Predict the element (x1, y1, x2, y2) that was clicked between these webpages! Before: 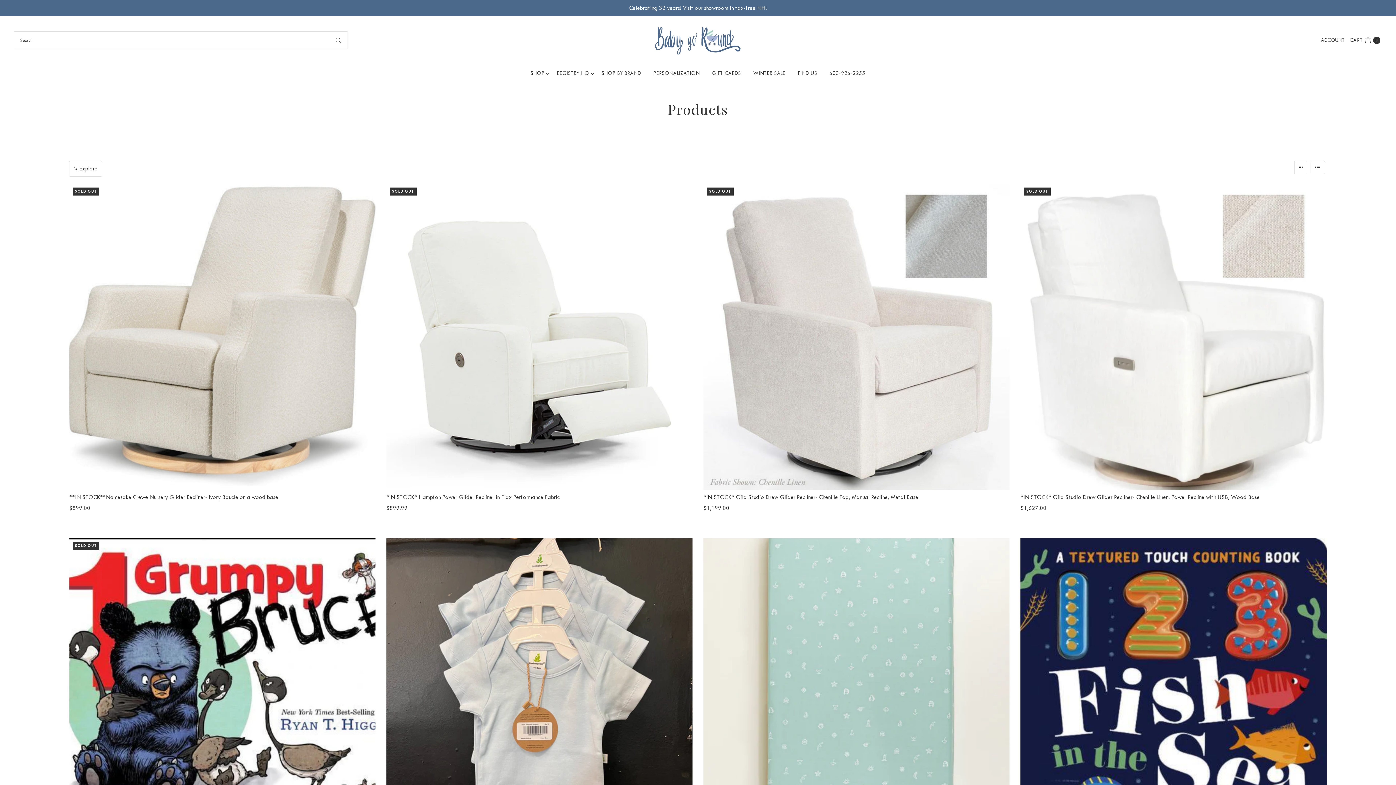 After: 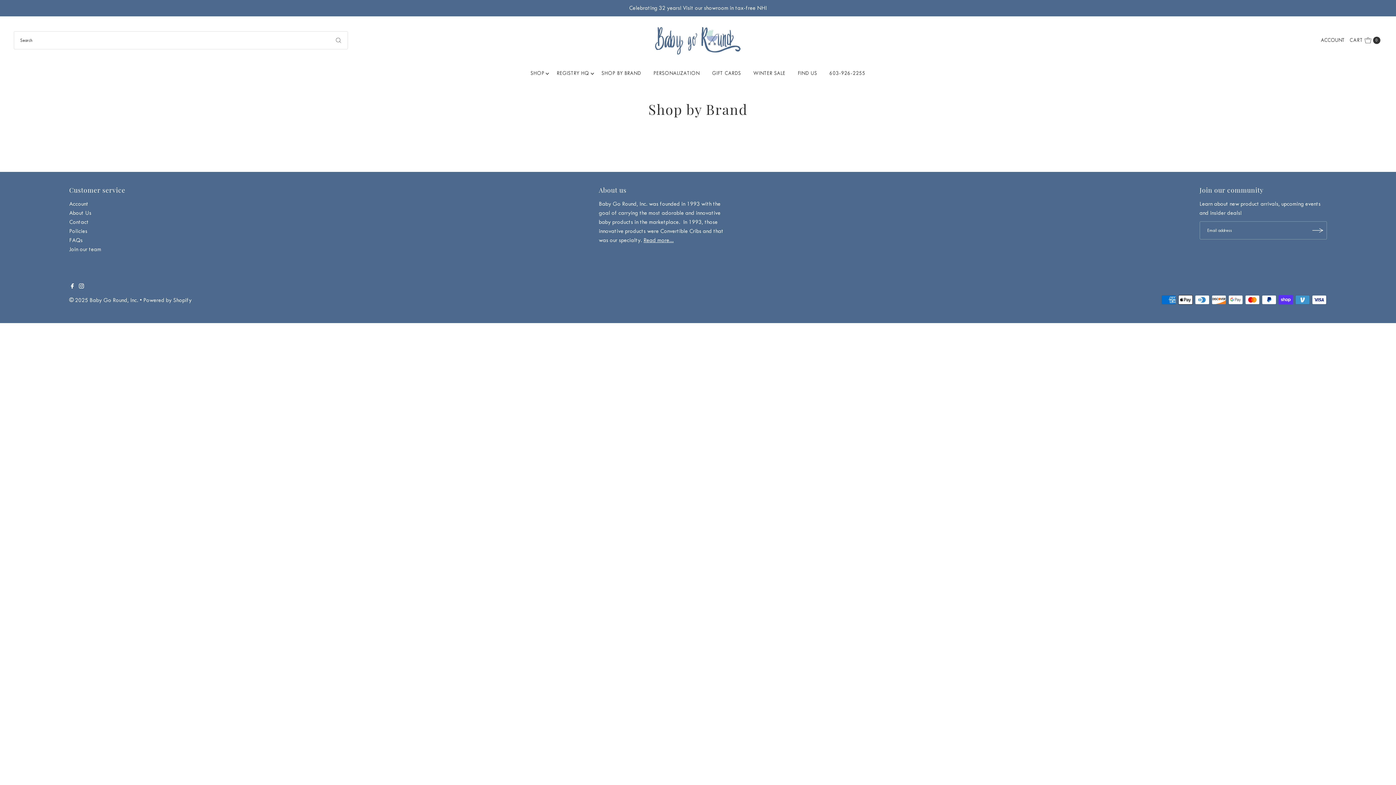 Action: label: SHOP BY BRAND bbox: (596, 64, 646, 82)